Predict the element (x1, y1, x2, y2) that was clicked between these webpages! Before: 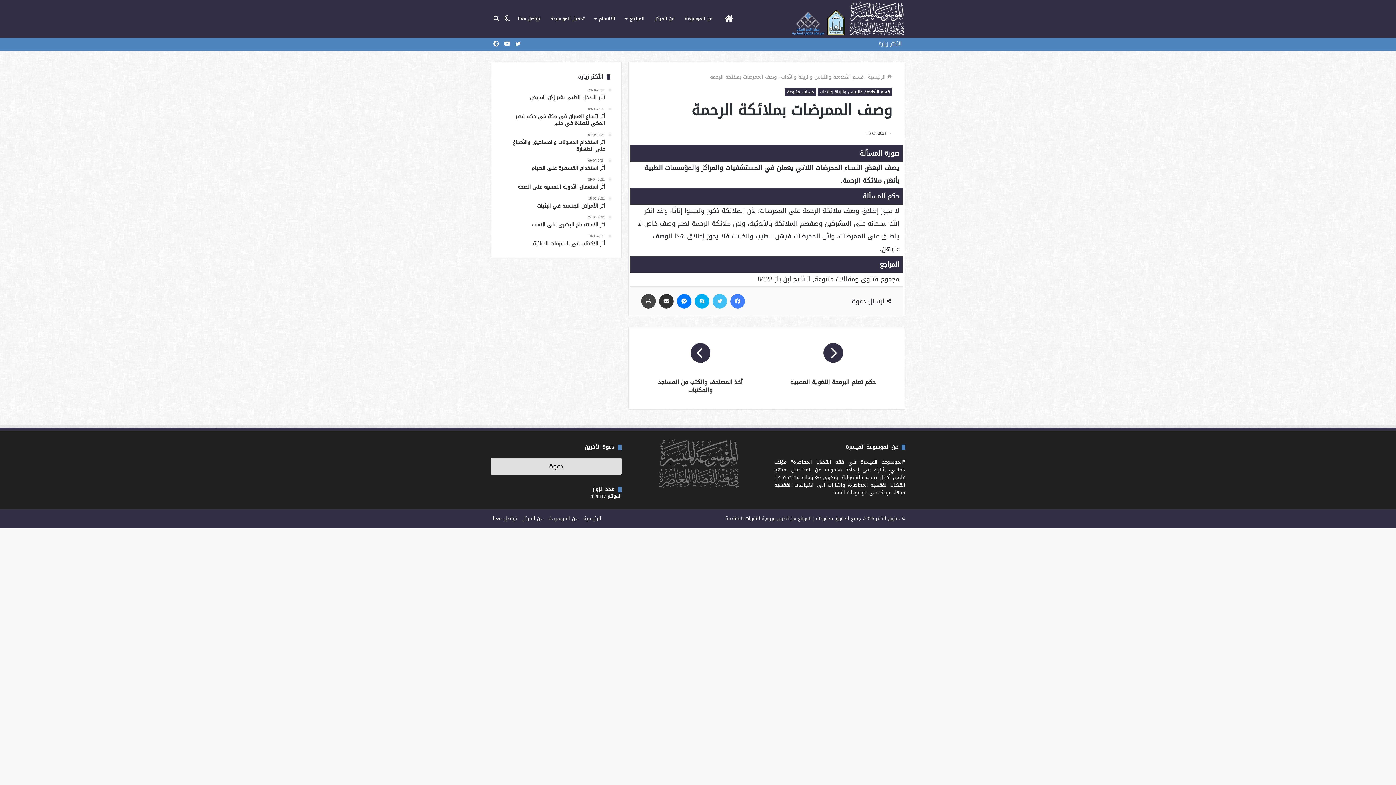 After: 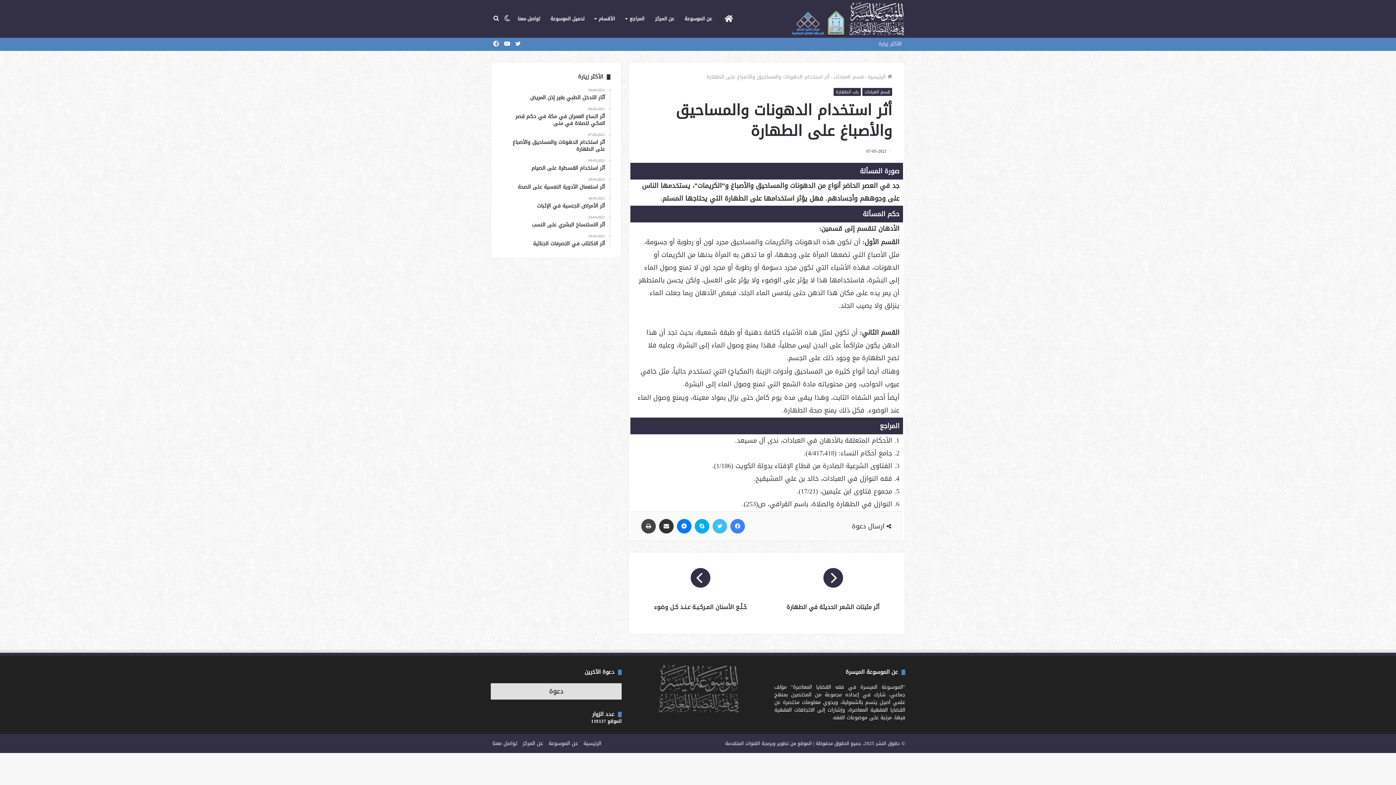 Action: label: 07-05-2021
أثر استخدام الدهونات والمساحيق والأصباغ على الطهارة bbox: (502, 132, 605, 152)